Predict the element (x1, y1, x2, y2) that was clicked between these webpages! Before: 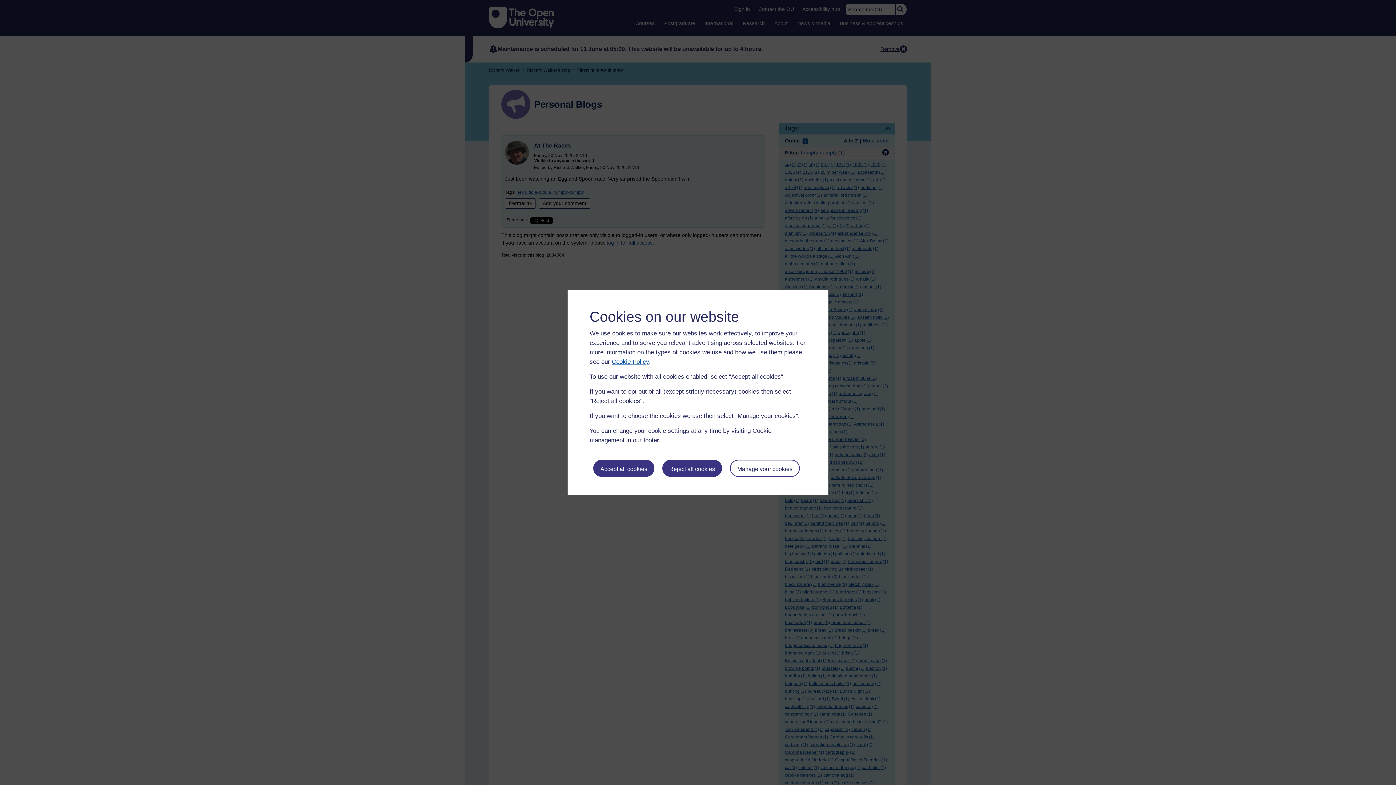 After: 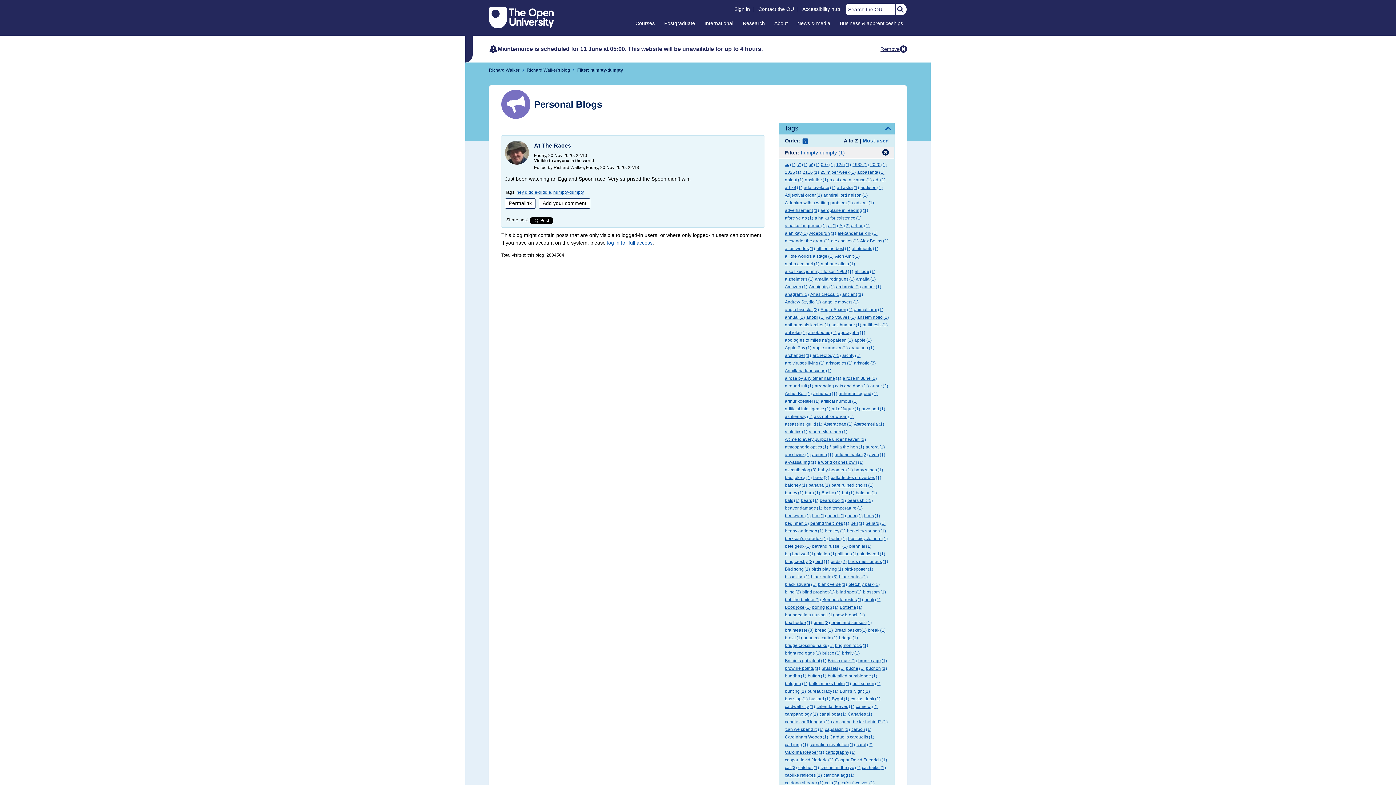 Action: label: Accept all cookies bbox: (593, 459, 654, 476)